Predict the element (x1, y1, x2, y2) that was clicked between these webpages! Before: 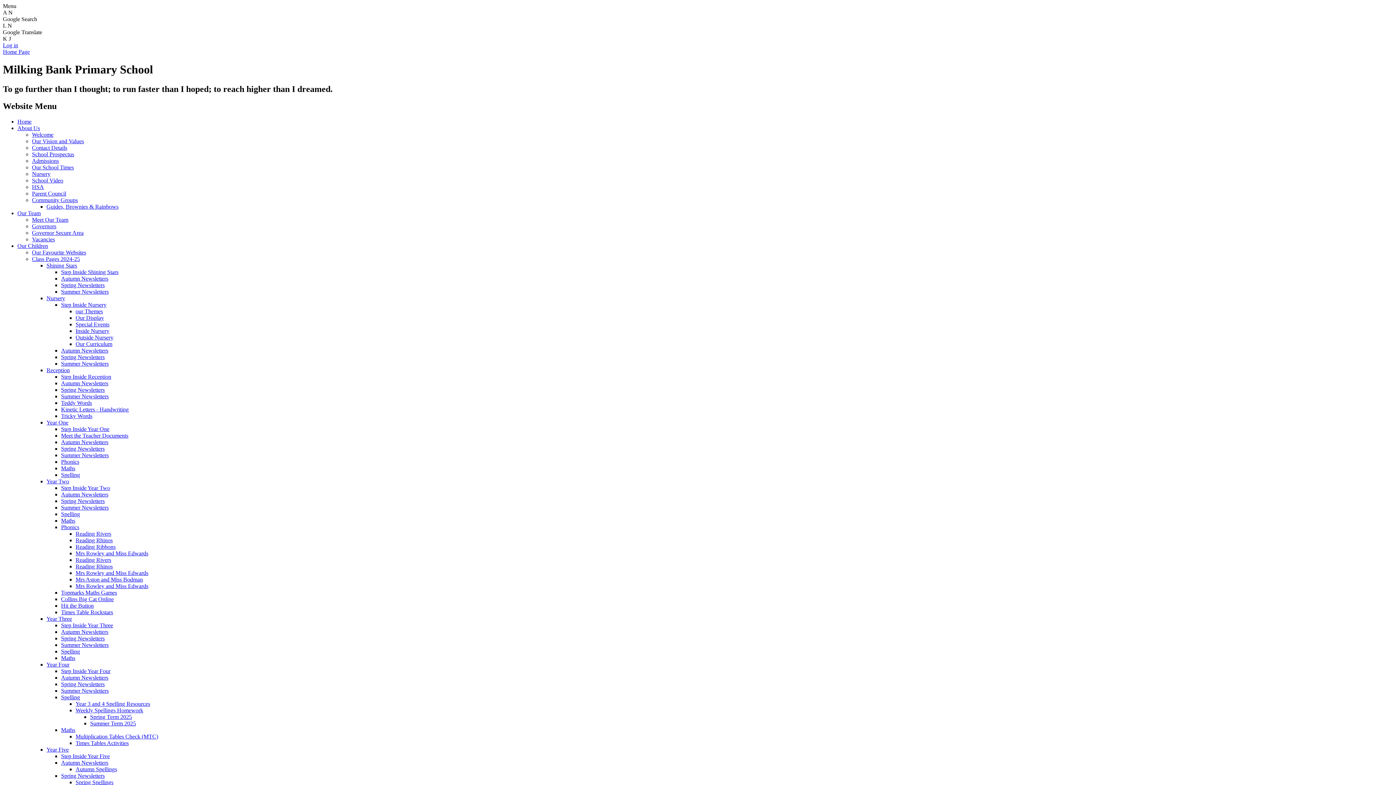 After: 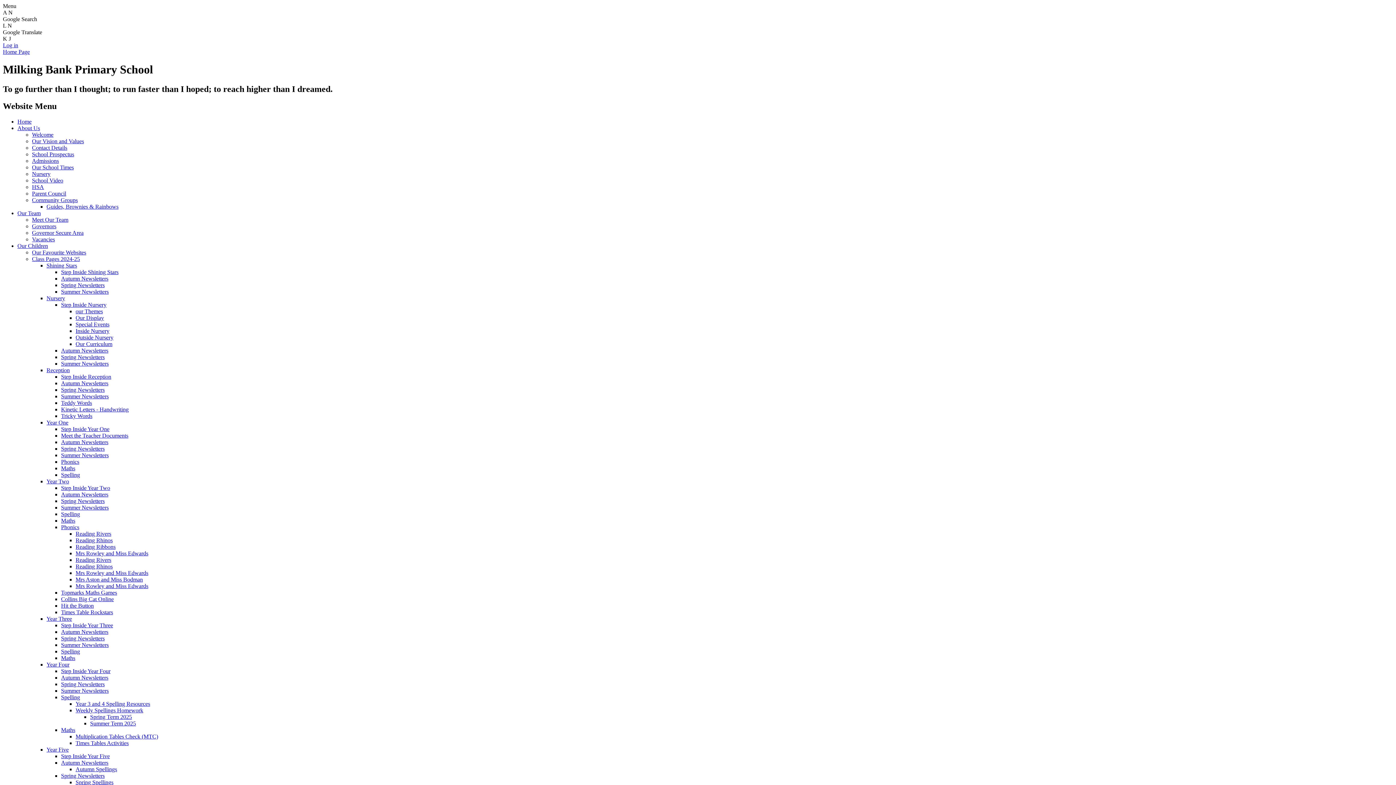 Action: label: Reading Rhinos bbox: (75, 537, 112, 543)